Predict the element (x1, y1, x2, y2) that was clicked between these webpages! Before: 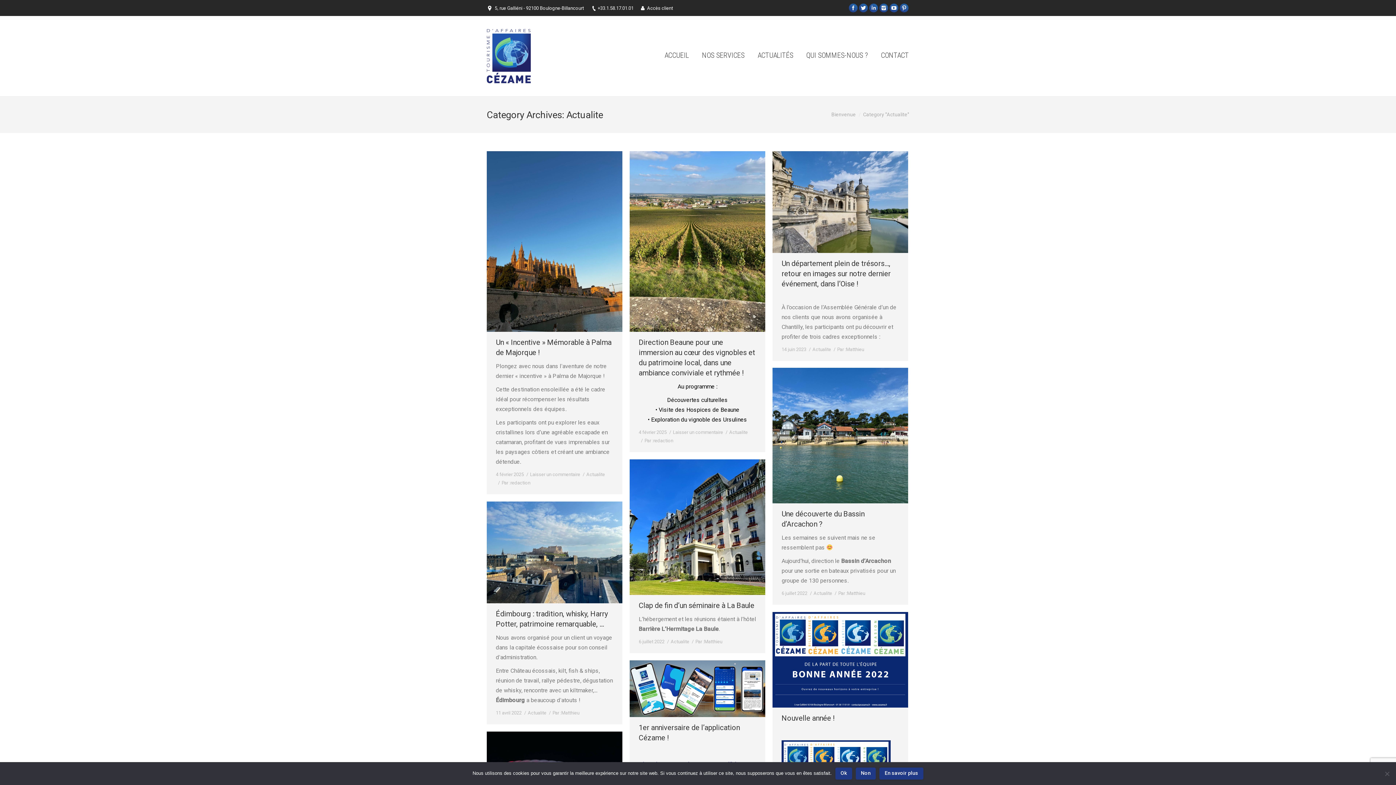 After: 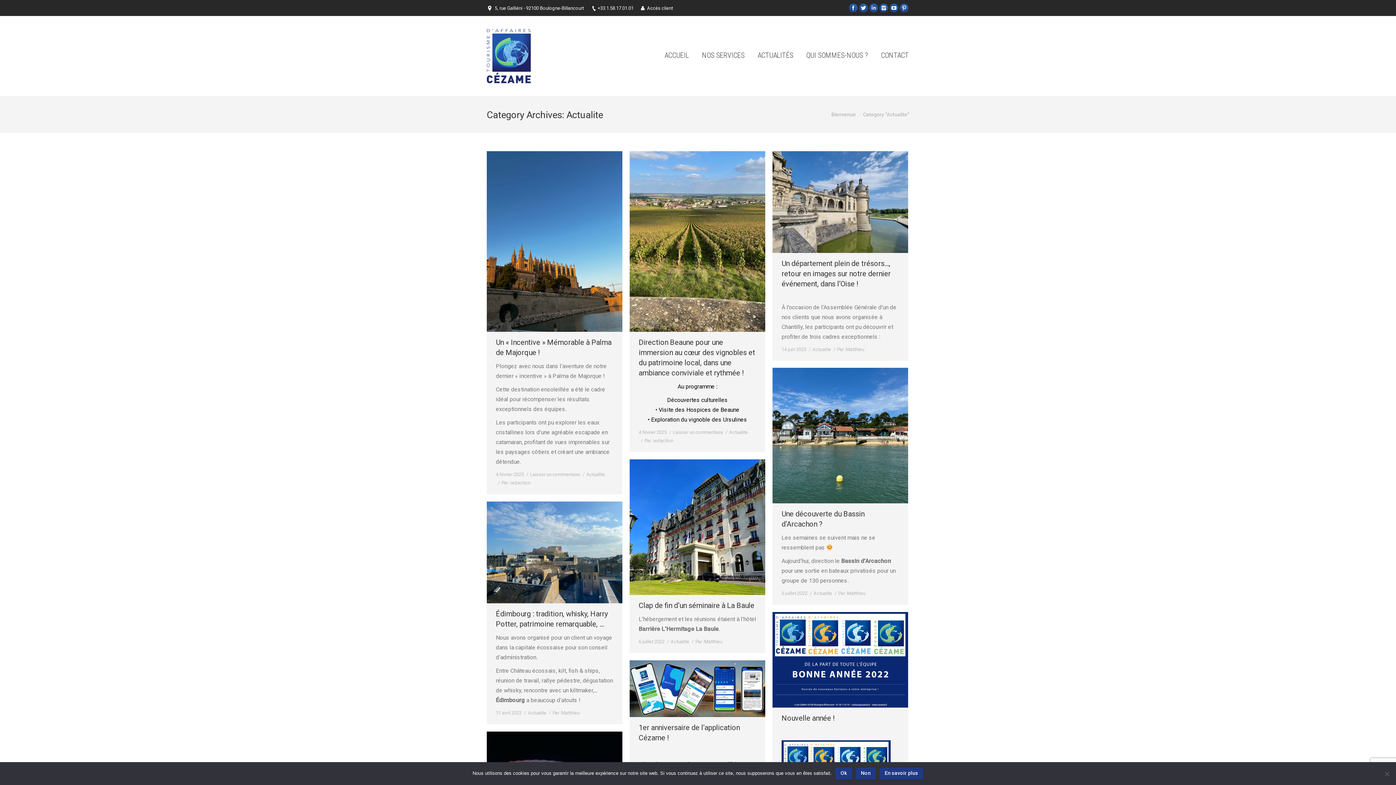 Action: bbox: (900, 3, 908, 12)